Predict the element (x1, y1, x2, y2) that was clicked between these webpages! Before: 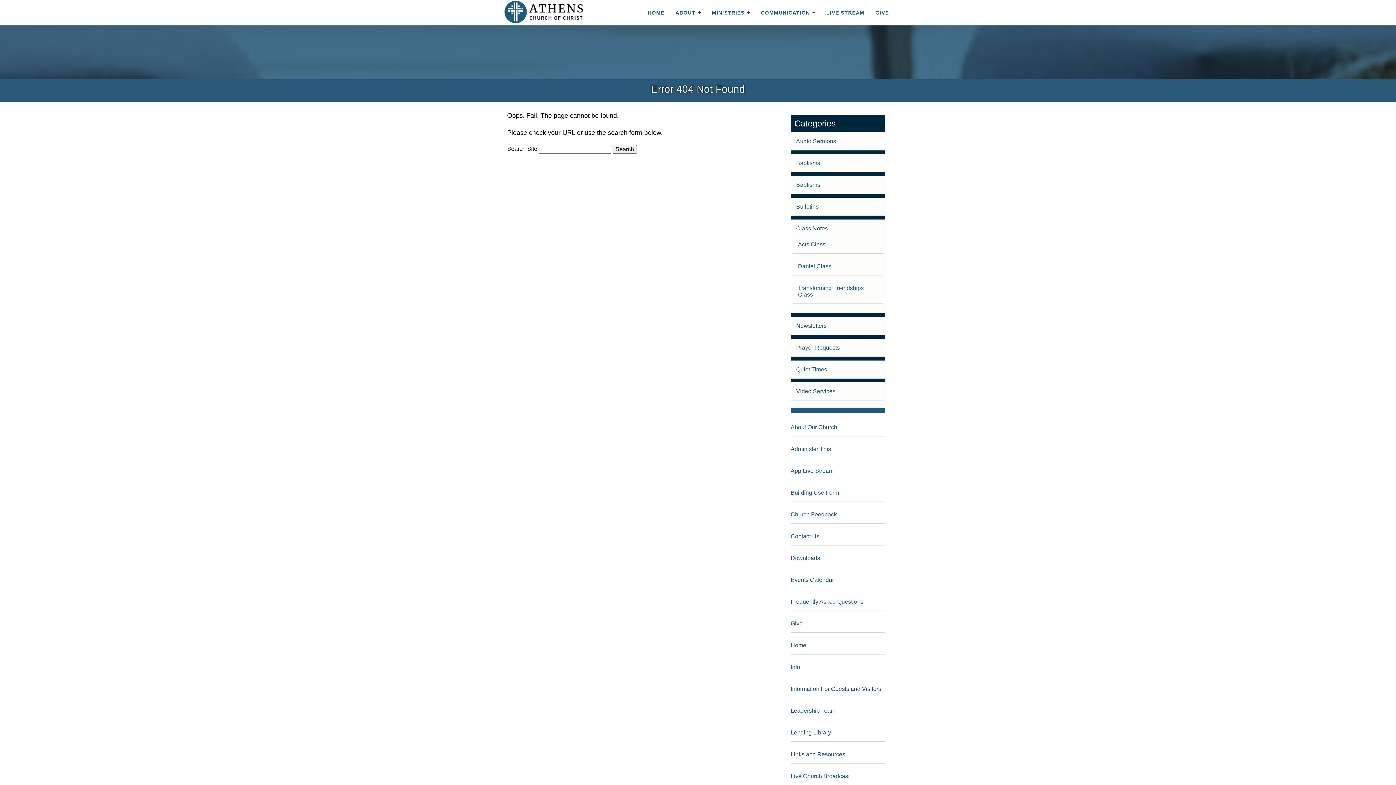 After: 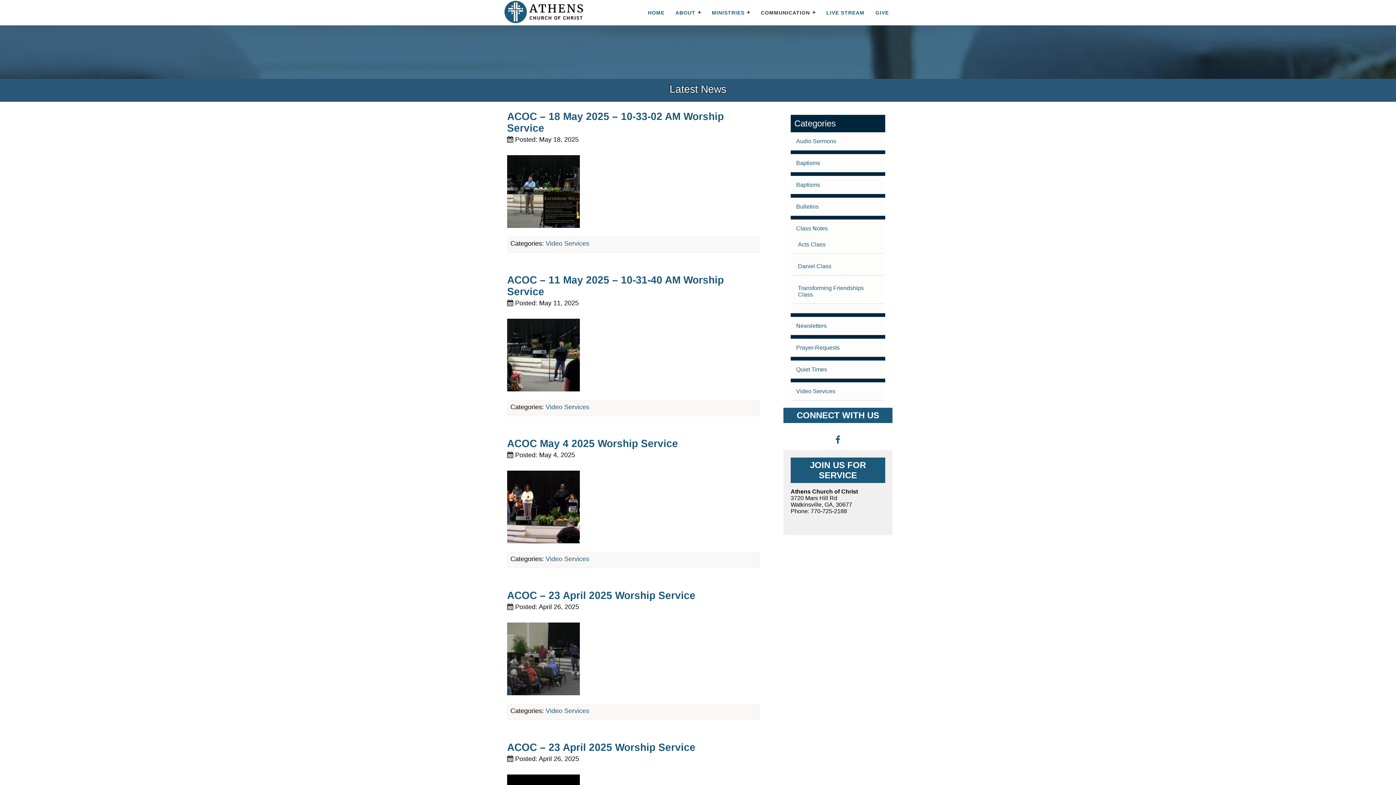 Action: label: Info bbox: (790, 664, 800, 670)